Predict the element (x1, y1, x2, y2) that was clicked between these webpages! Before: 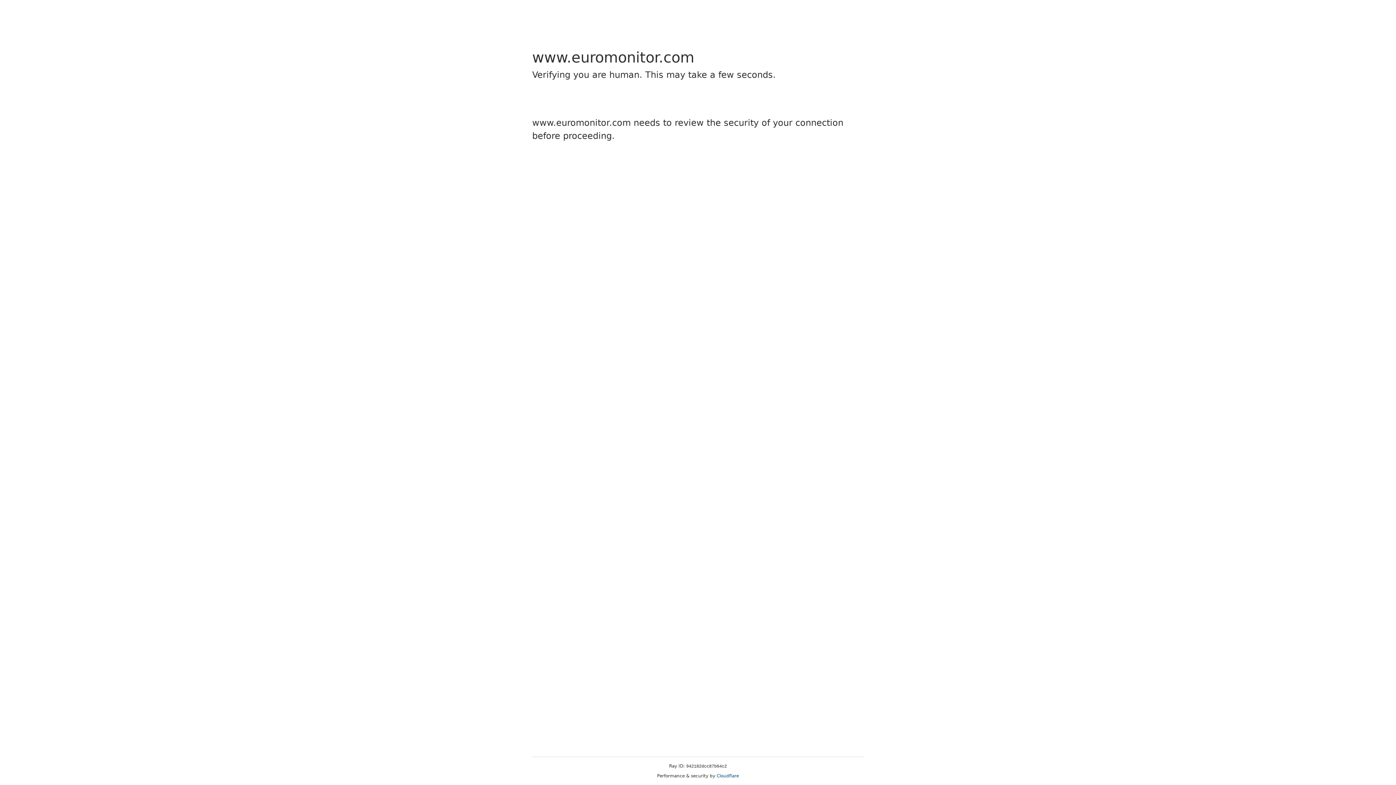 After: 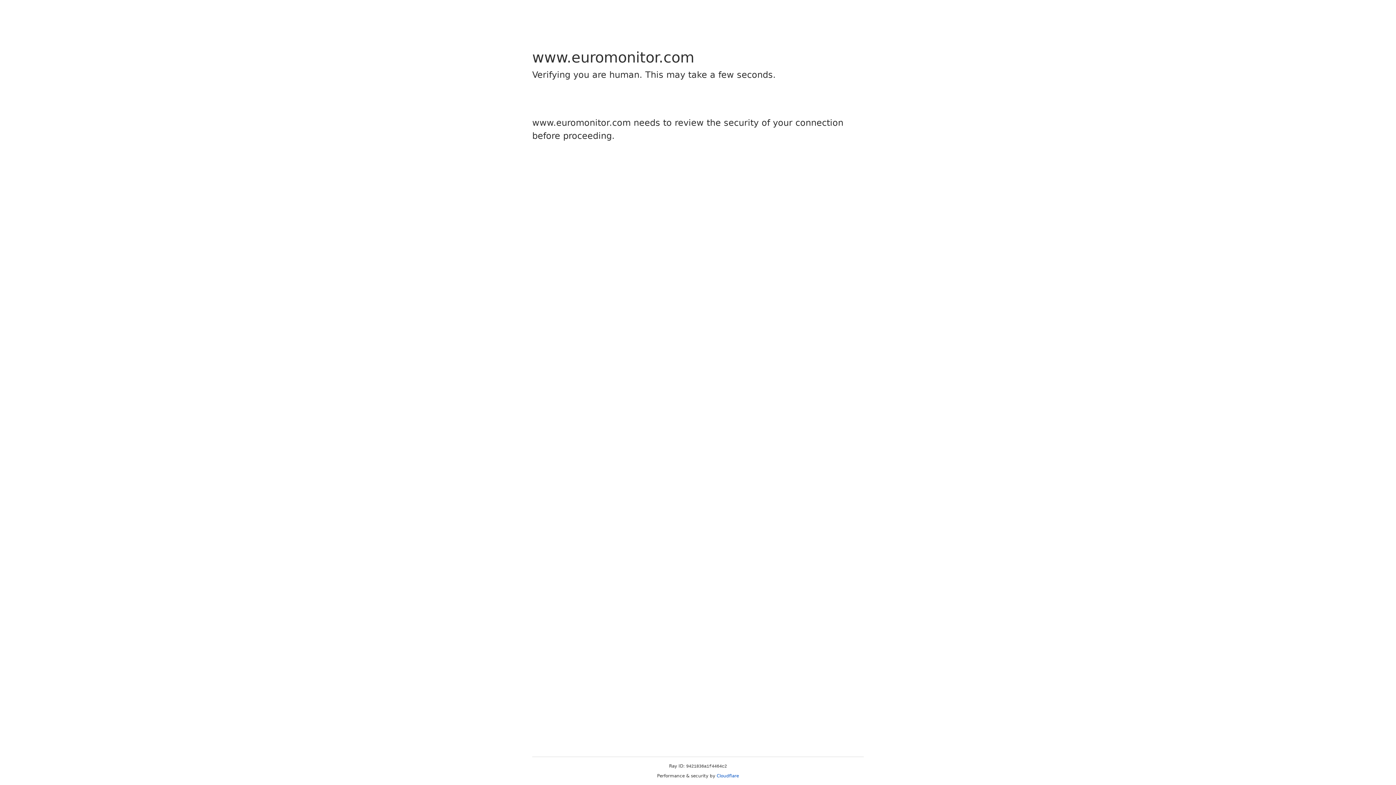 Action: bbox: (716, 773, 739, 778) label: Cloudflare